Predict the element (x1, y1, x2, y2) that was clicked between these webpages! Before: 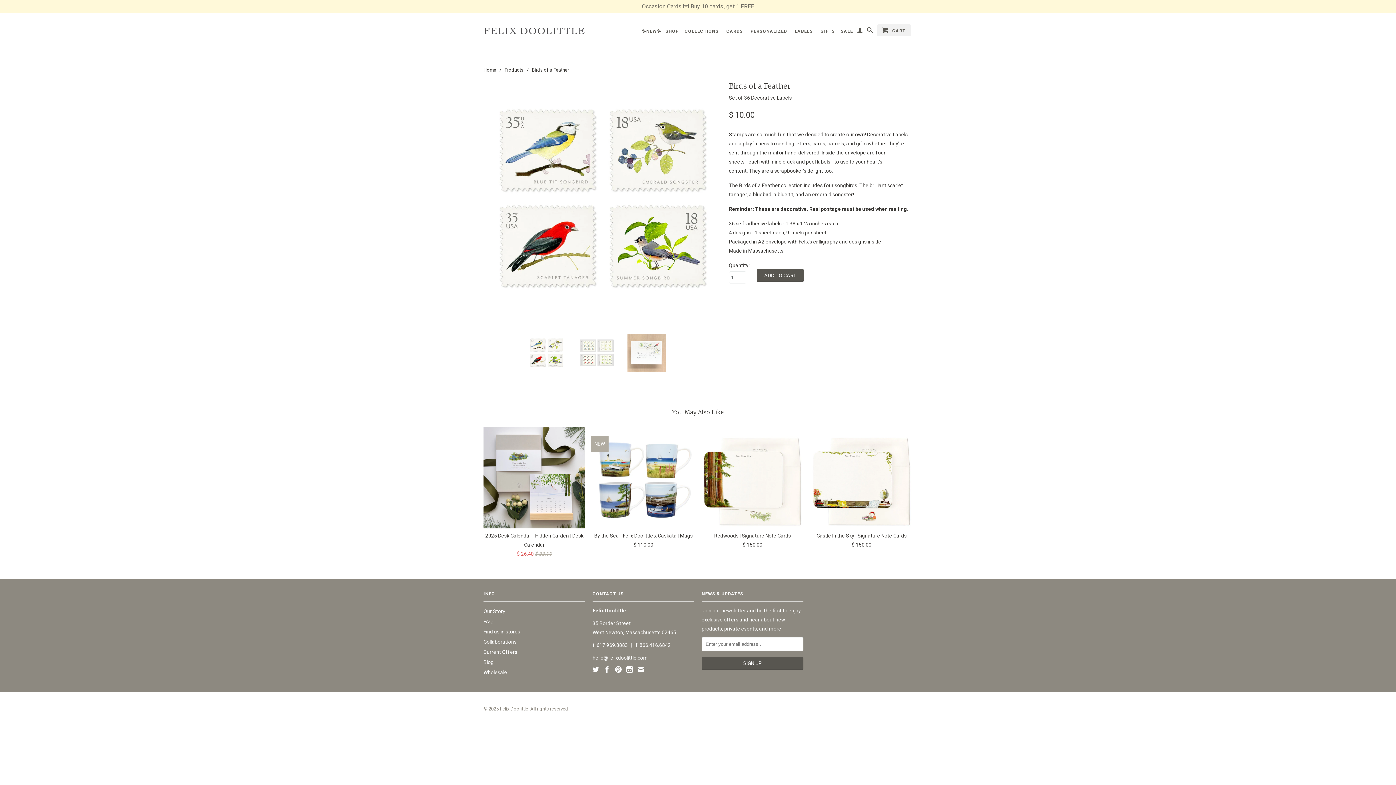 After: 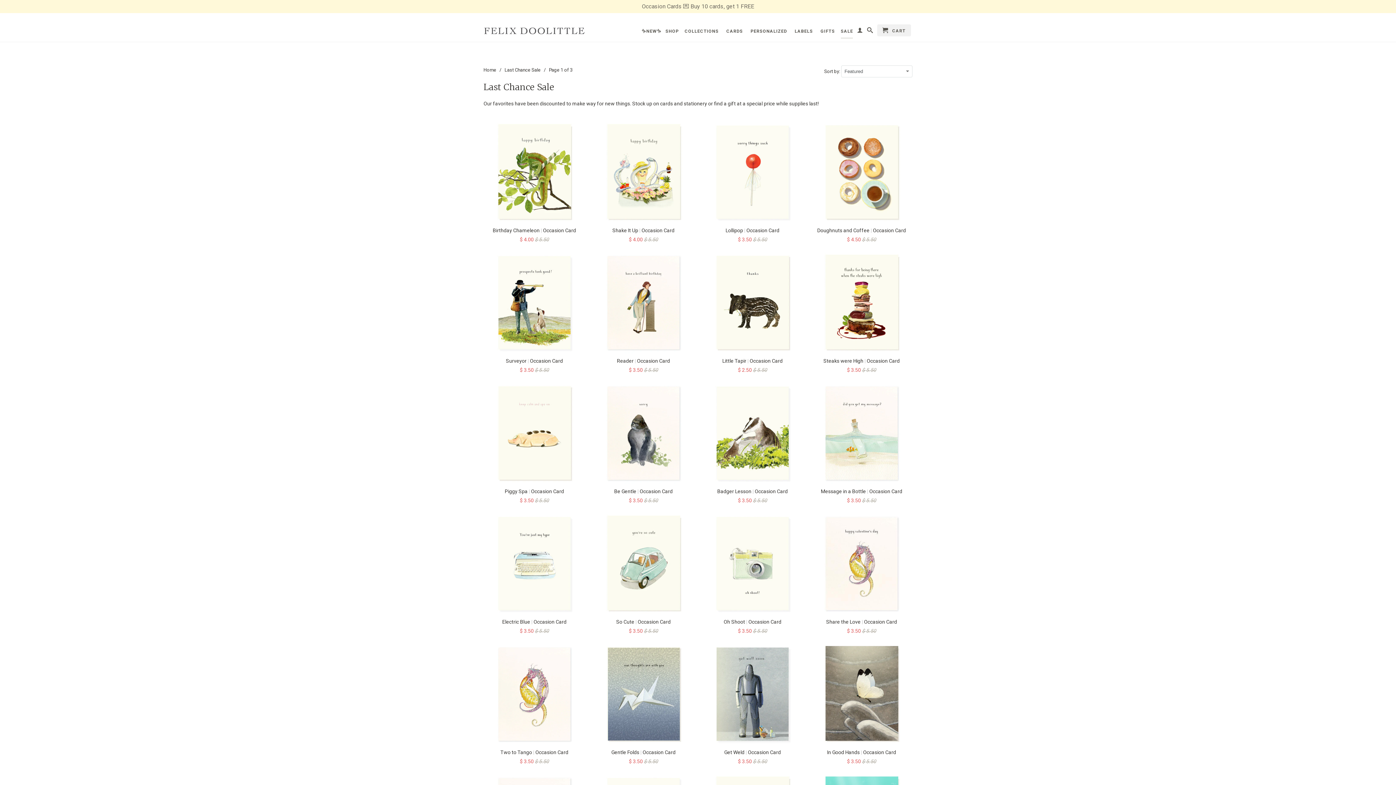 Action: bbox: (840, 28, 853, 37) label: SALE